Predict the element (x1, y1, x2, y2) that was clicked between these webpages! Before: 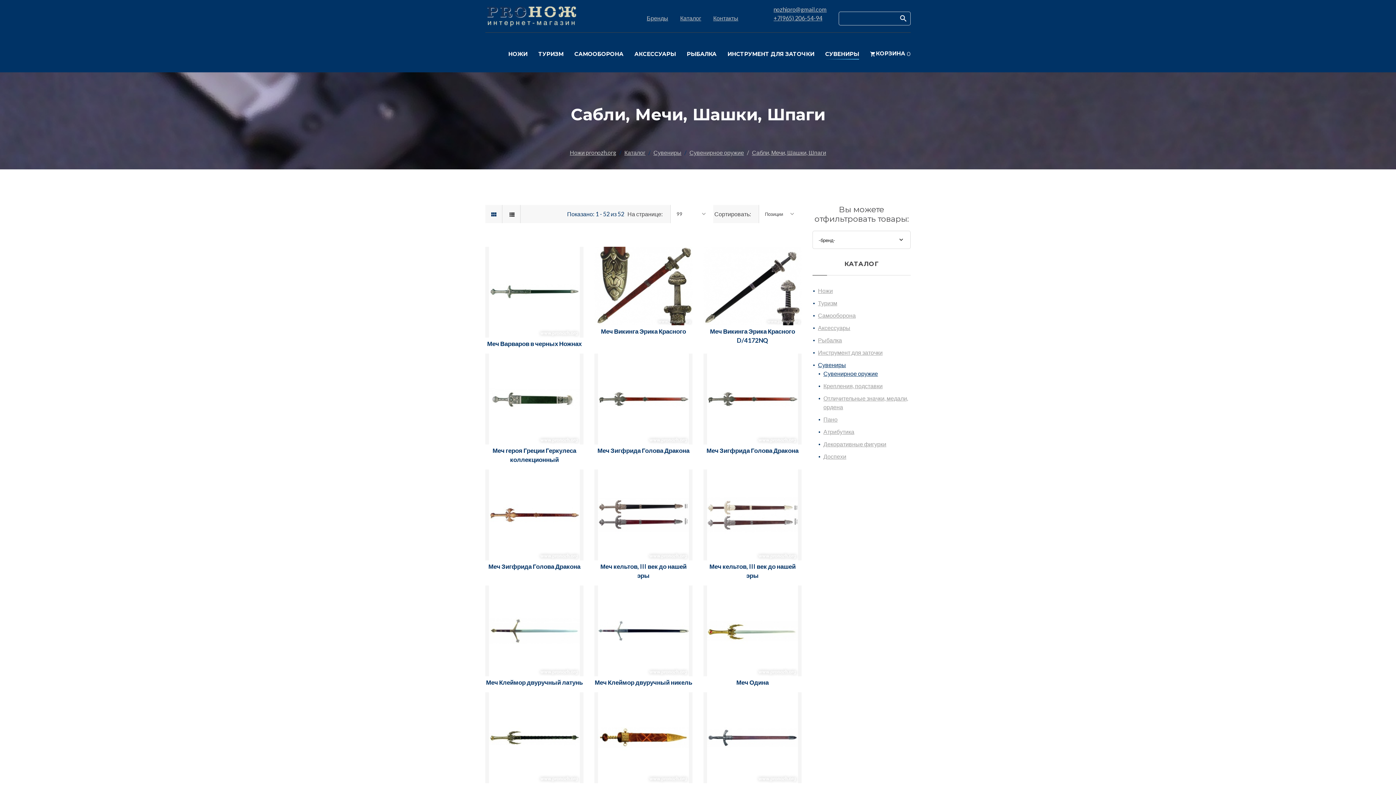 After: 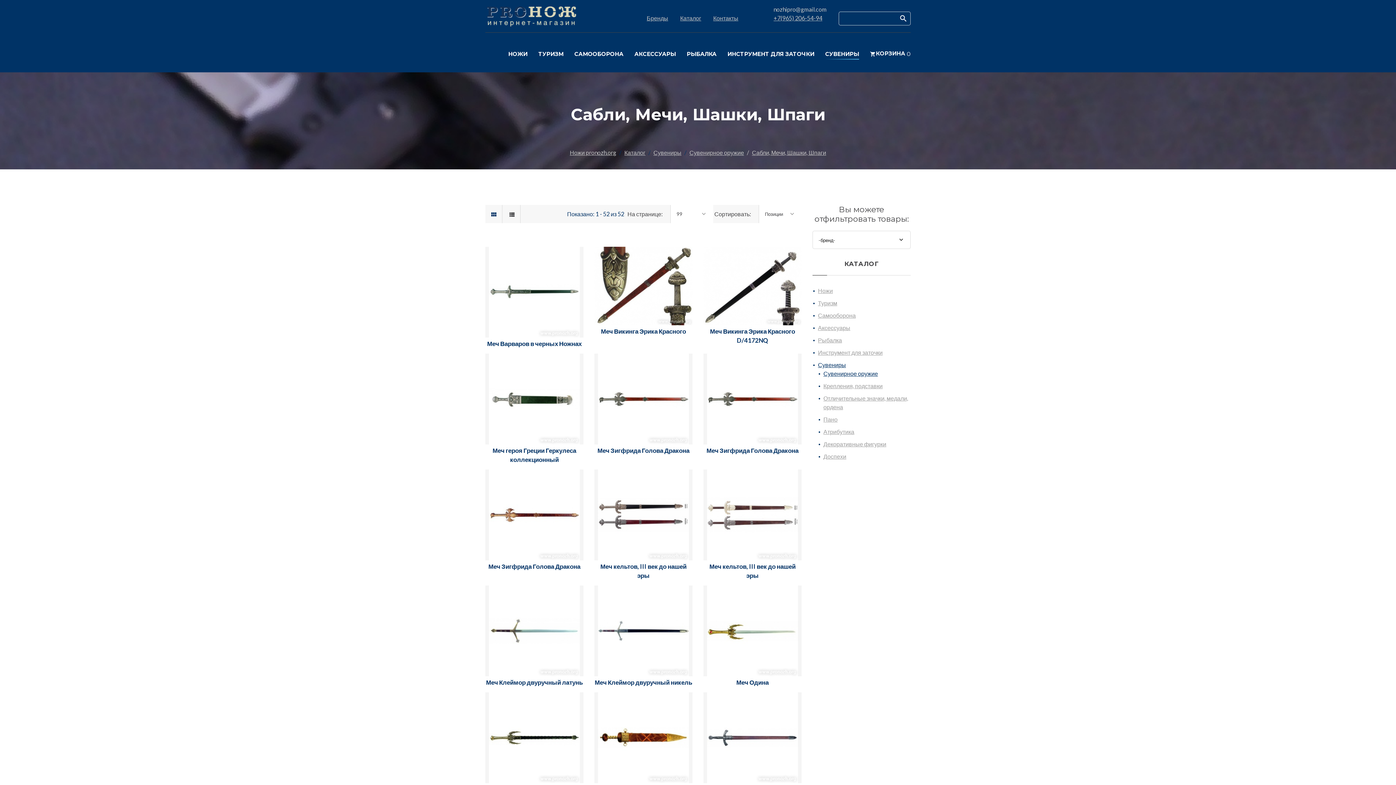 Action: bbox: (773, 5, 826, 12) label: nozhipro@gmail.com